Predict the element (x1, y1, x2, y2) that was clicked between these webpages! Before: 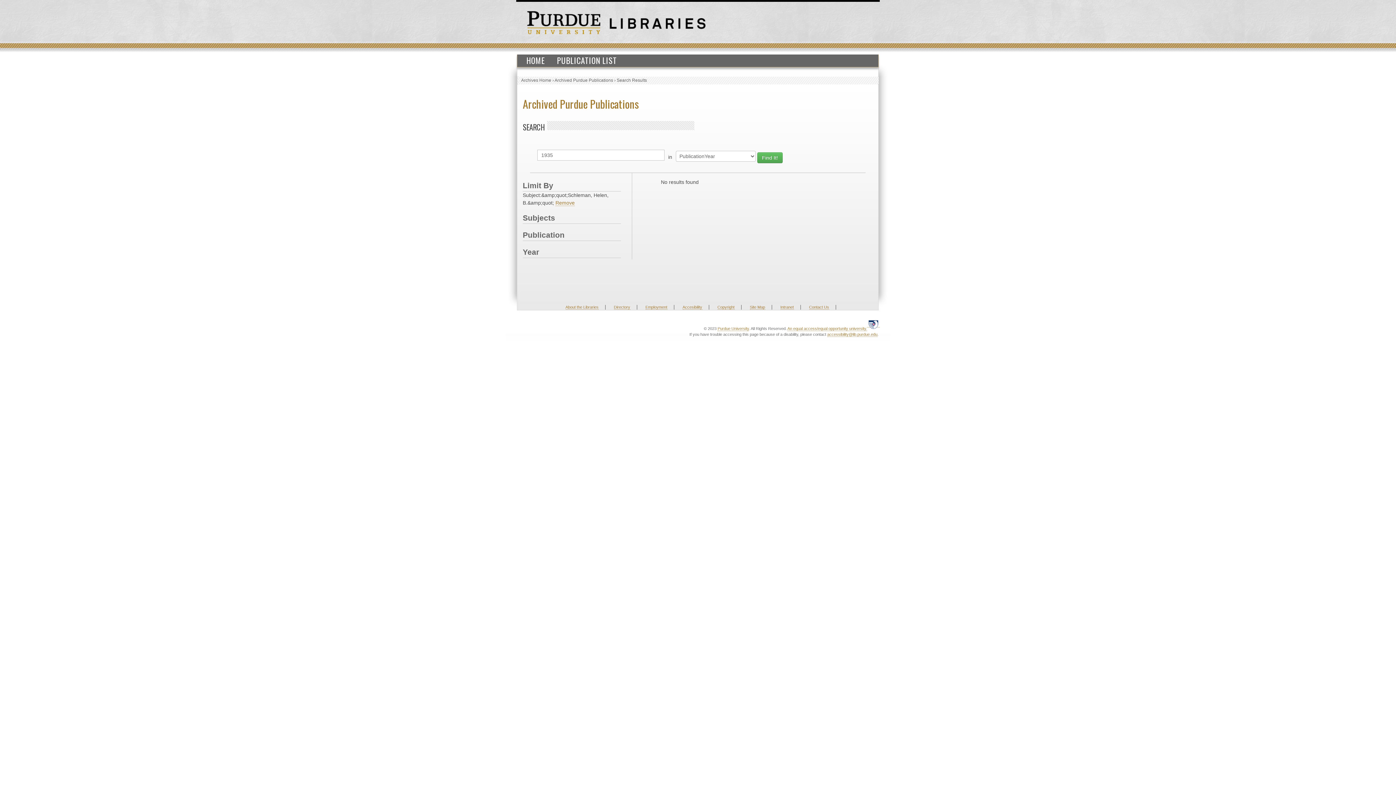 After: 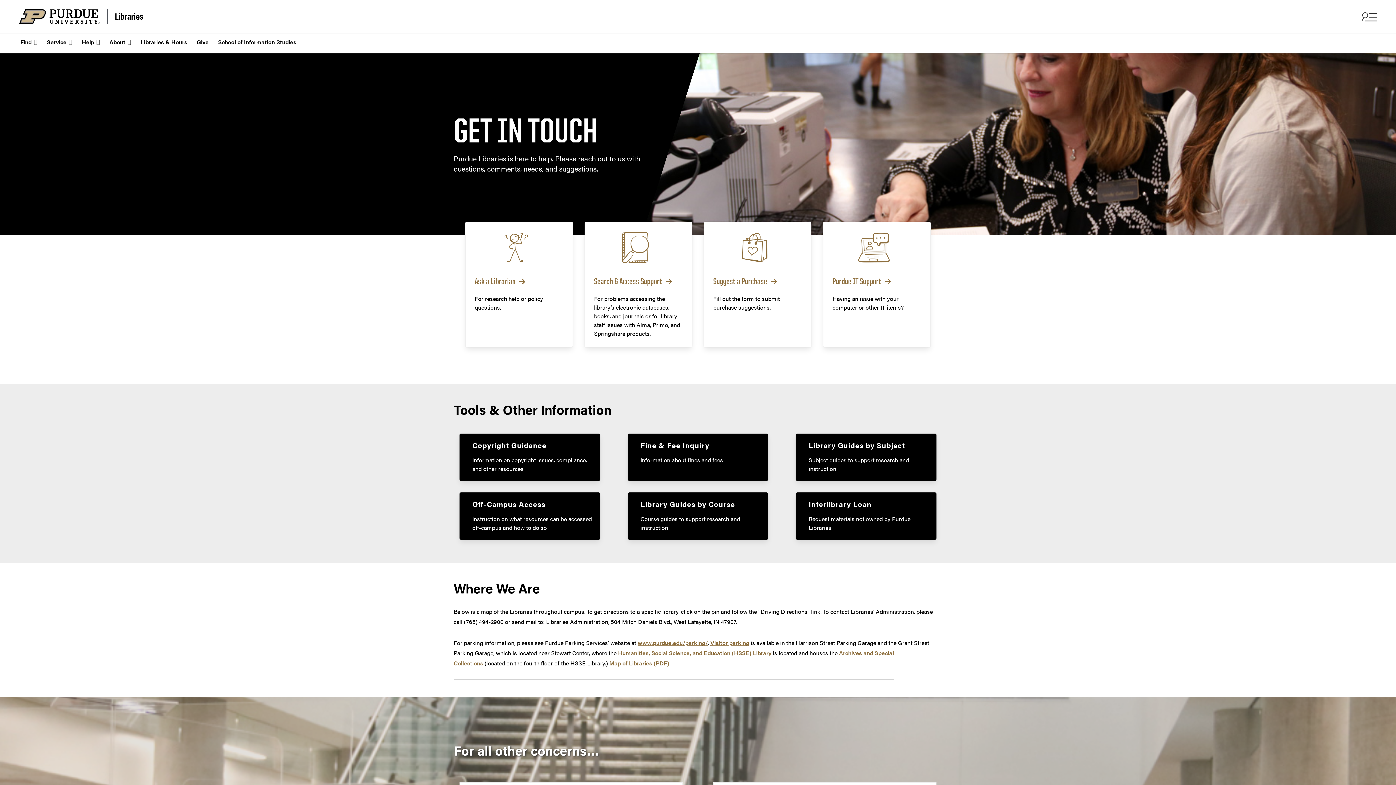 Action: label: Contact Us bbox: (809, 305, 829, 309)